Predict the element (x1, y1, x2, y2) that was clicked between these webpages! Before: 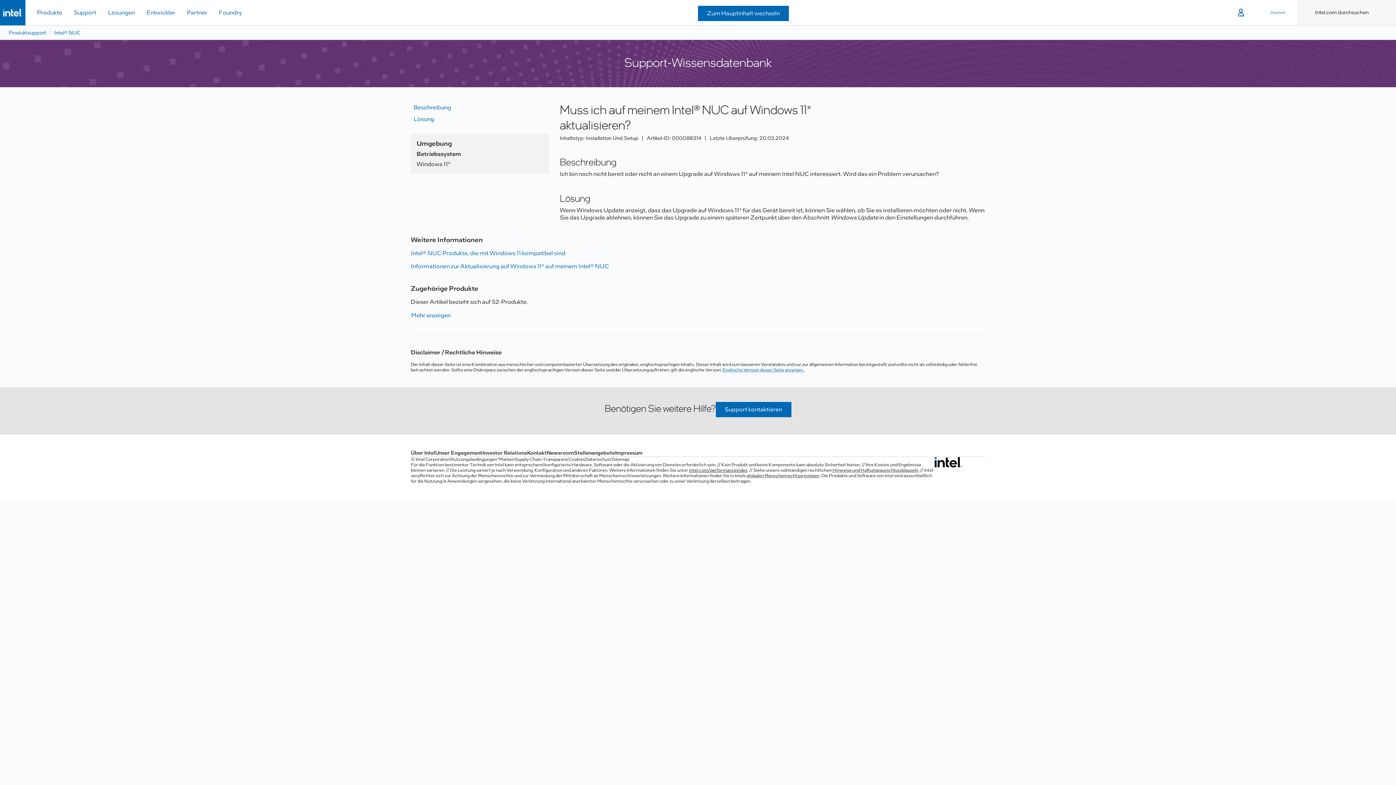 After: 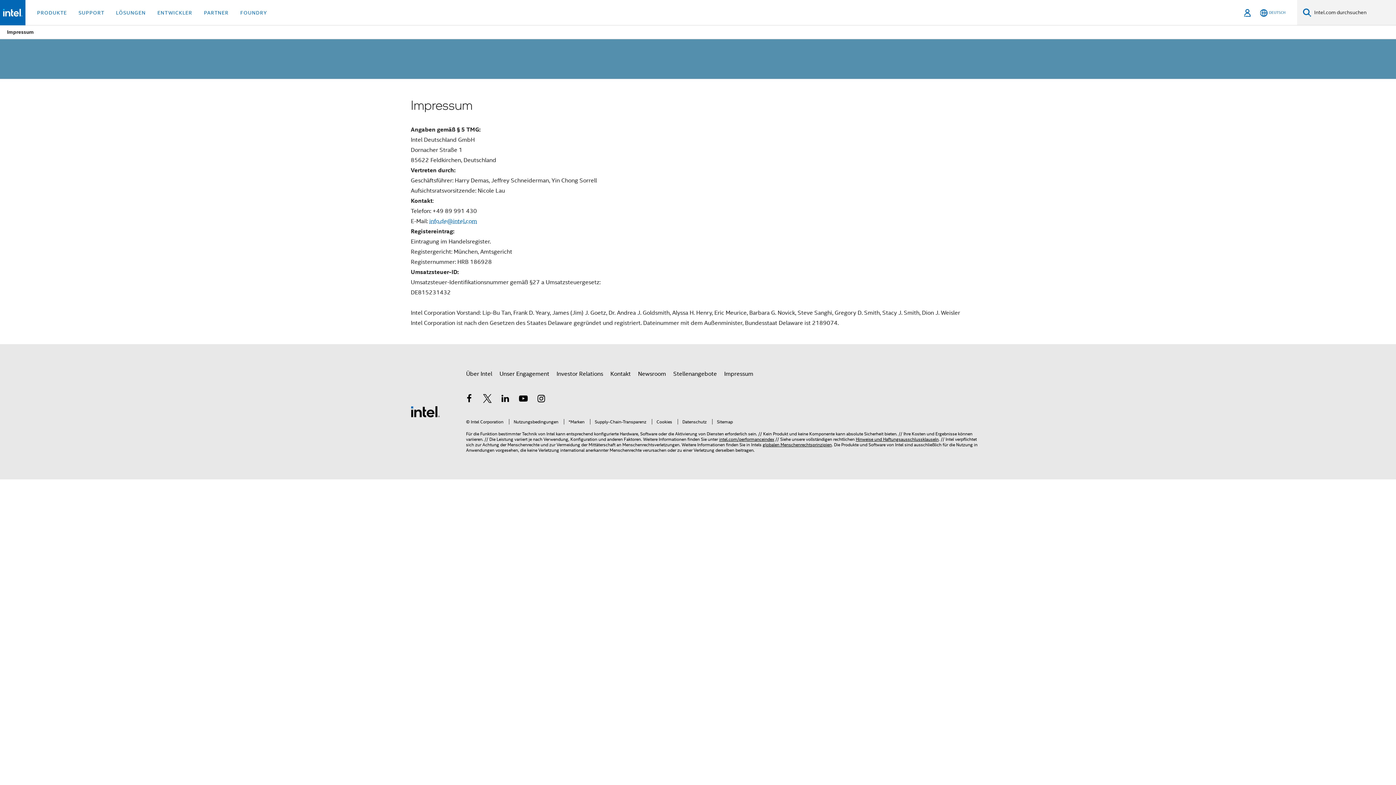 Action: label: Impressum bbox: (615, 449, 642, 456)